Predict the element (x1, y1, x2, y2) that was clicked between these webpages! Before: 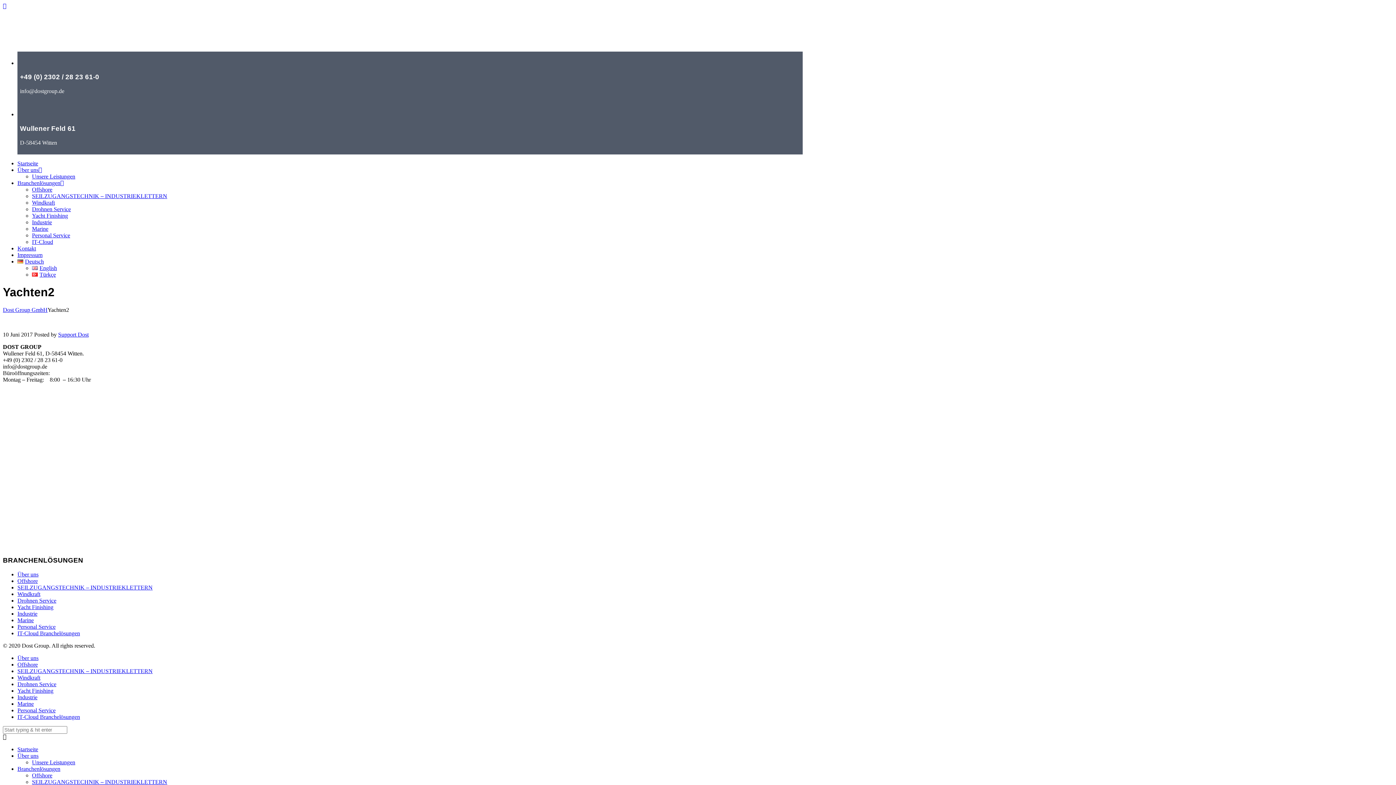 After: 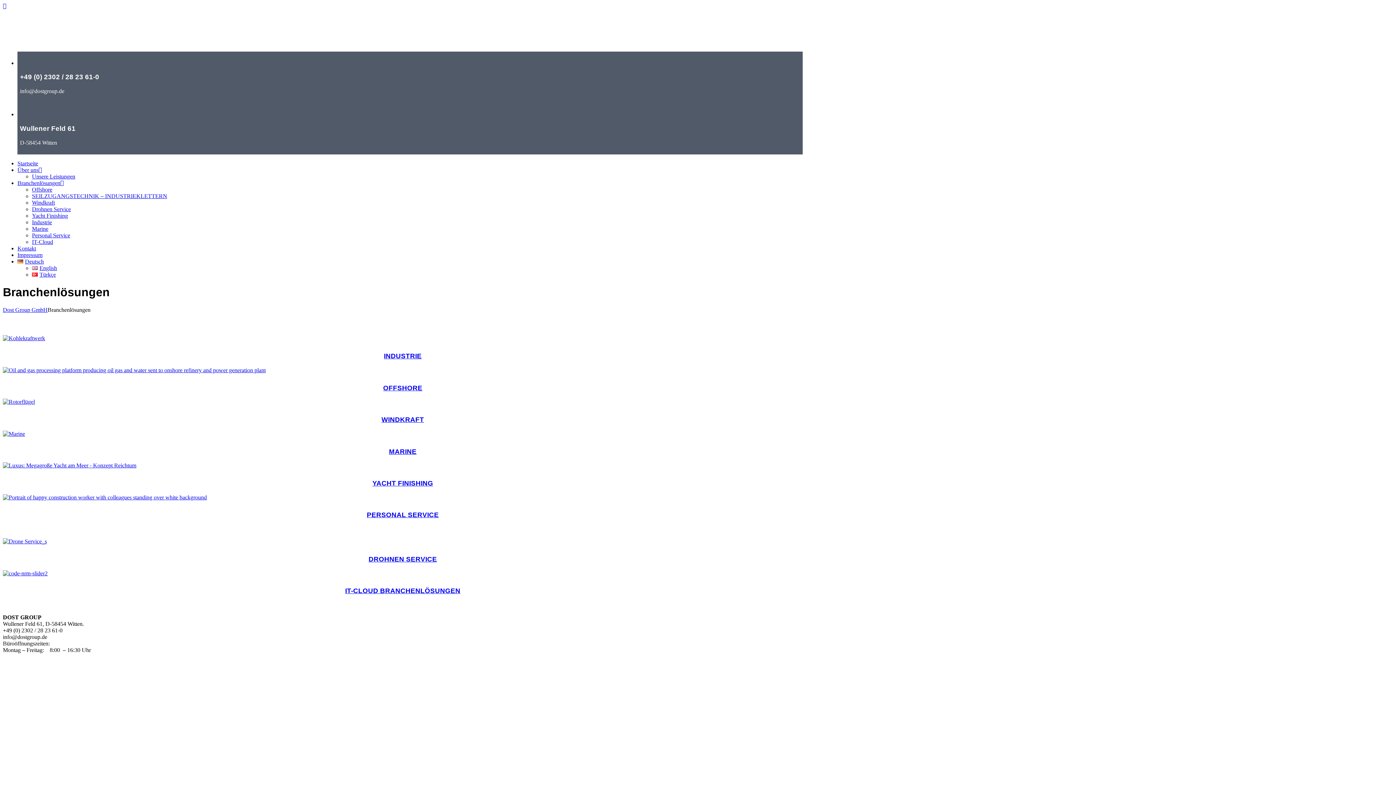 Action: bbox: (17, 766, 1393, 772) label: Branchenlösungen